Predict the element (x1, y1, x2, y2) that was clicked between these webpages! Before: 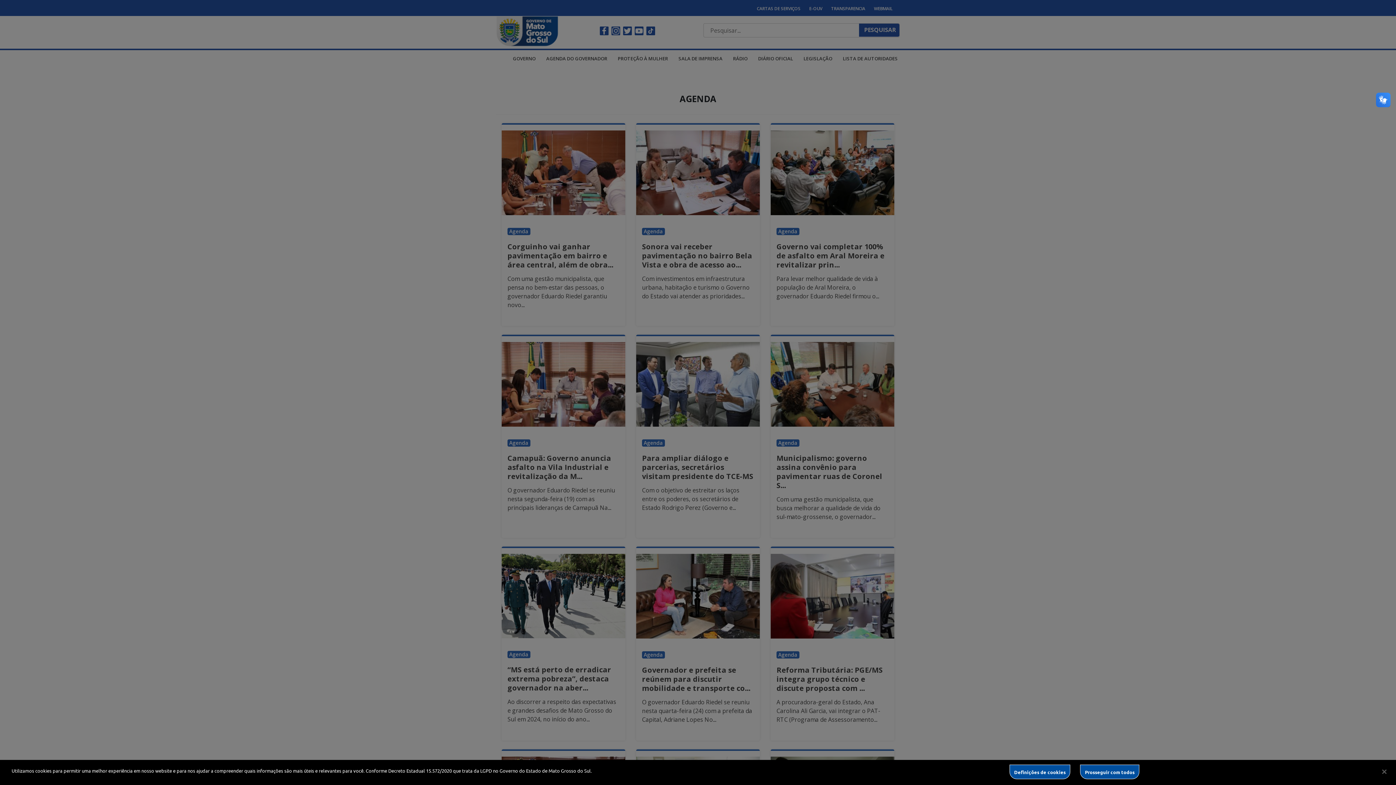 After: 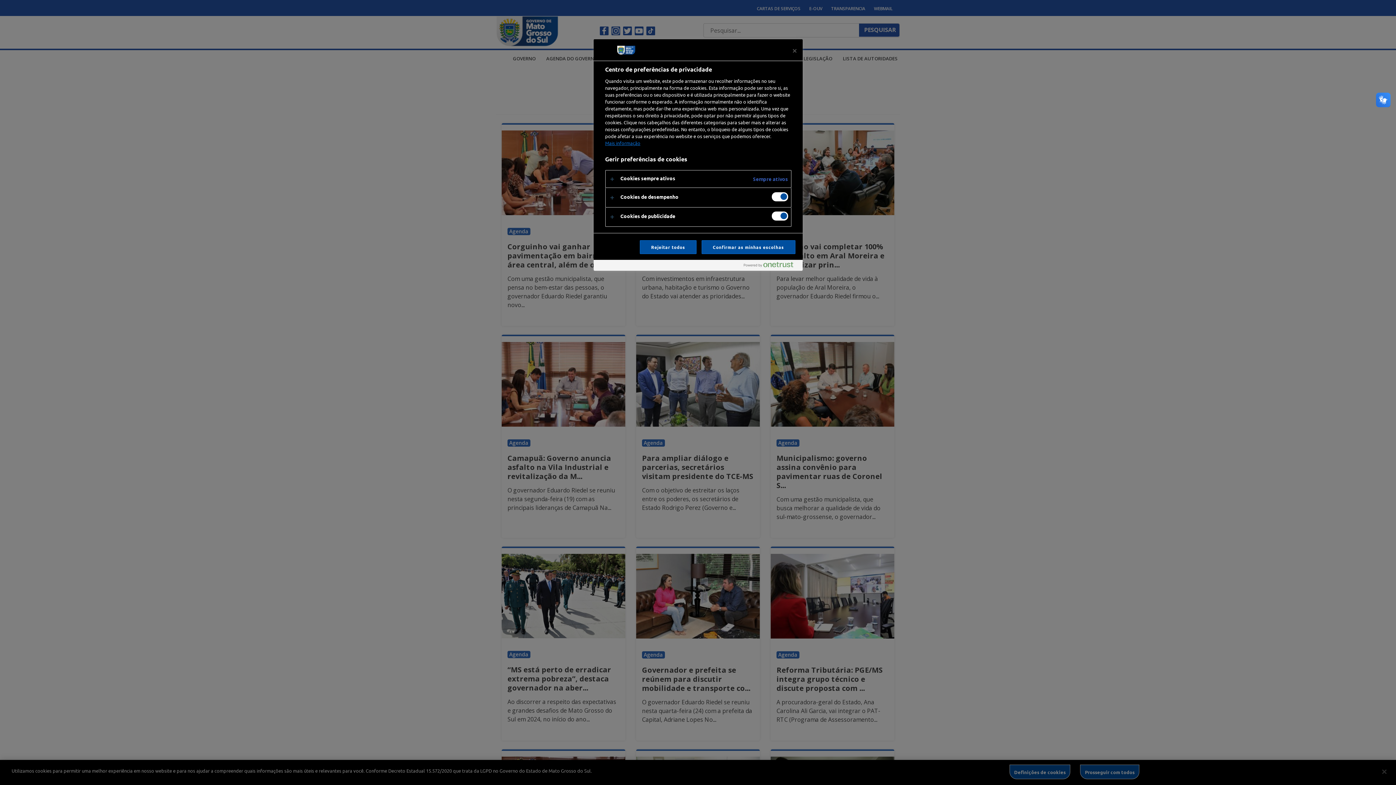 Action: bbox: (1009, 765, 1070, 779) label: Definições de cookies